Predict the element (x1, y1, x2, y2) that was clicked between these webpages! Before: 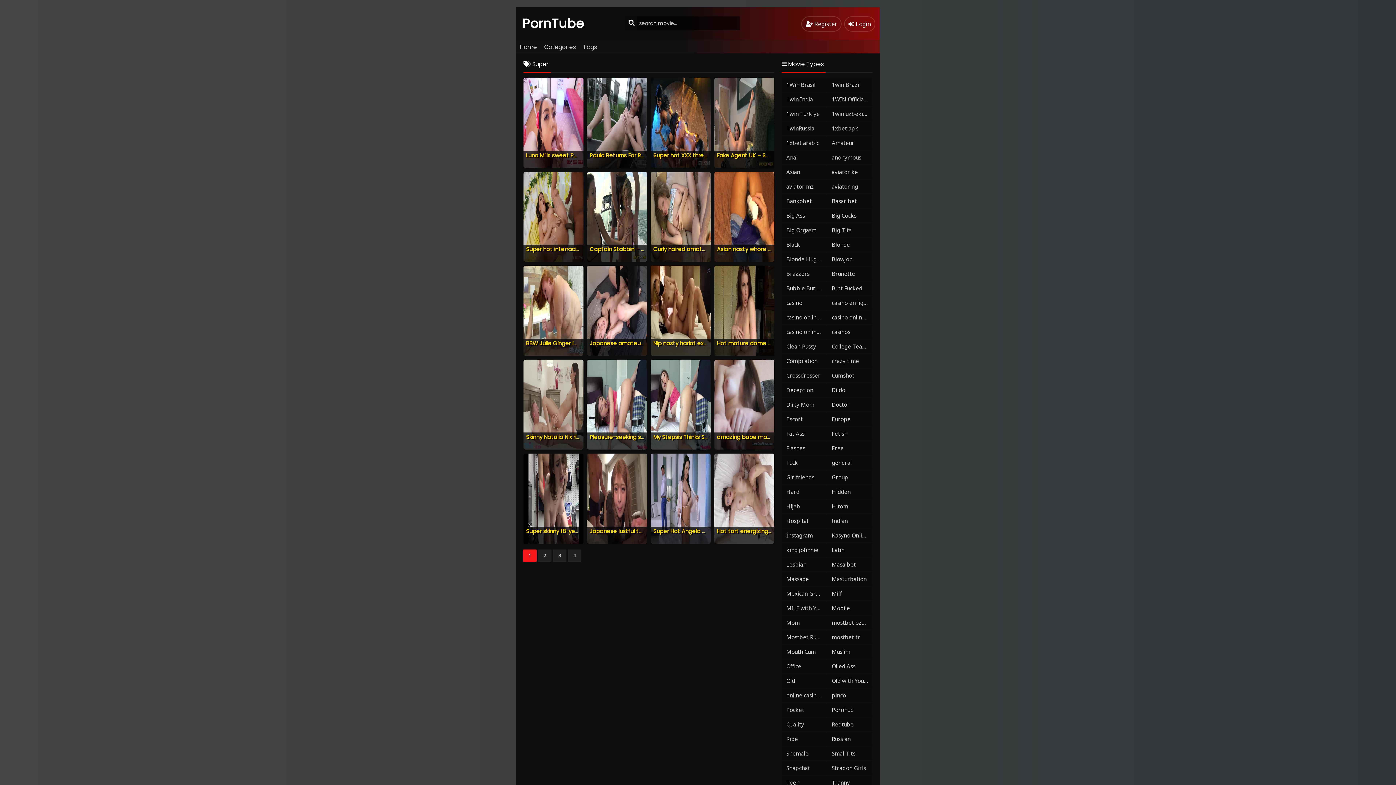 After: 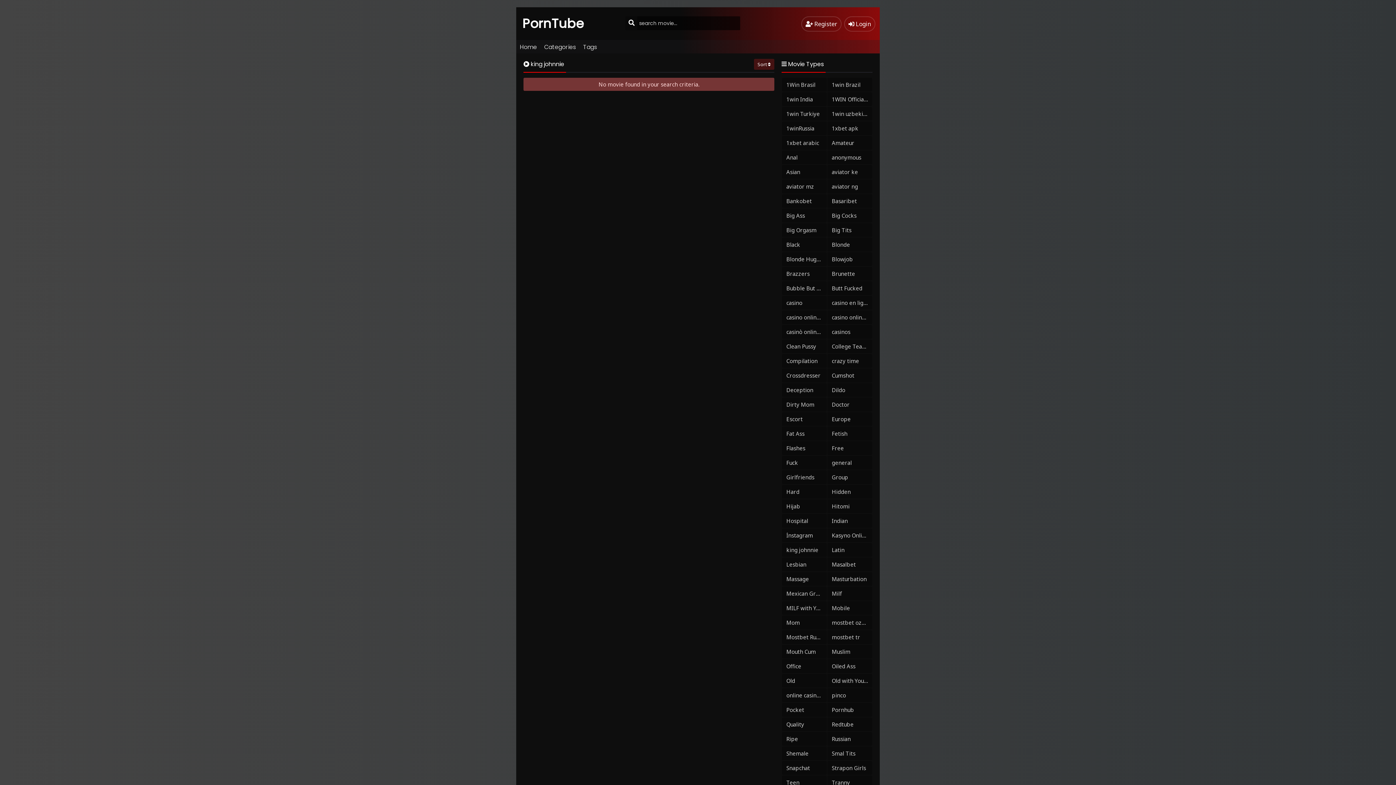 Action: bbox: (782, 543, 826, 557) label: king johnnie